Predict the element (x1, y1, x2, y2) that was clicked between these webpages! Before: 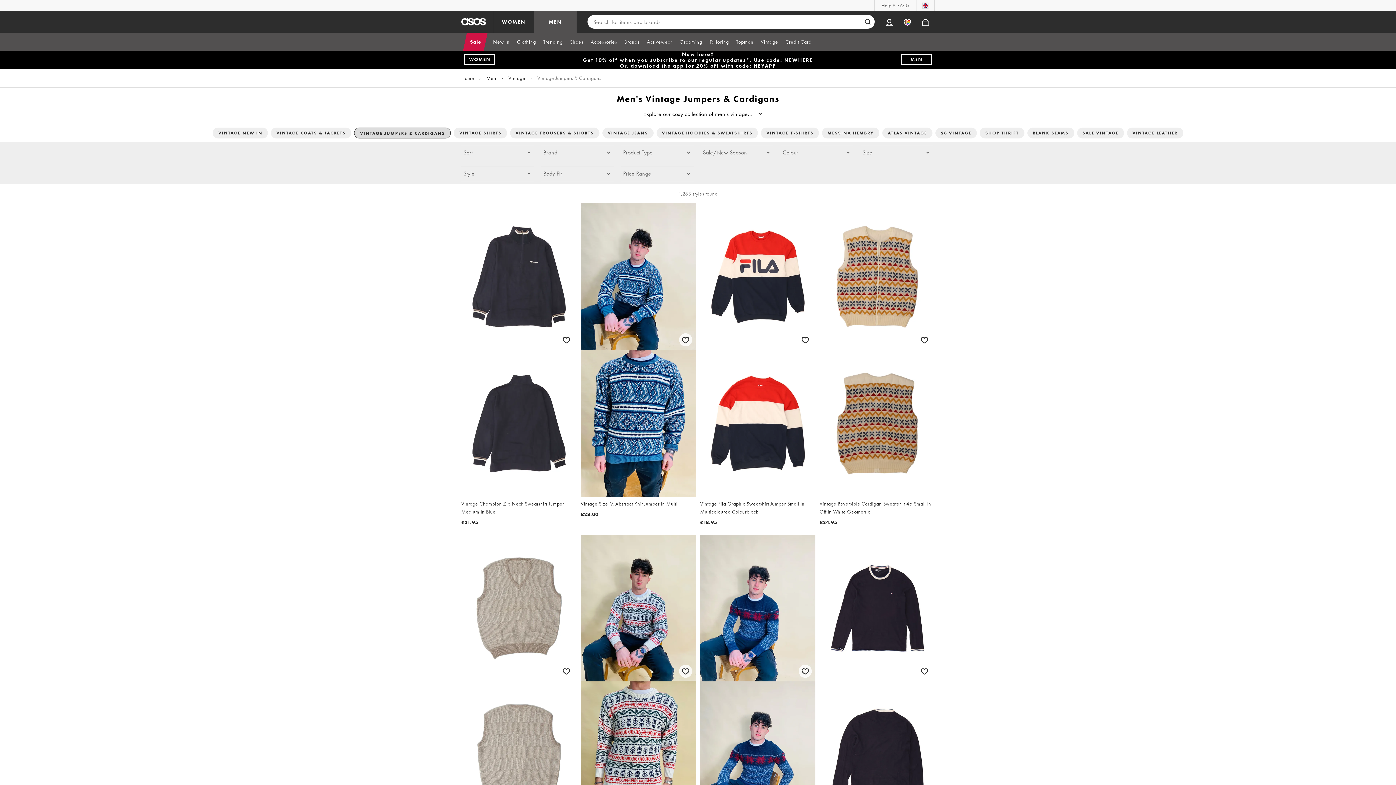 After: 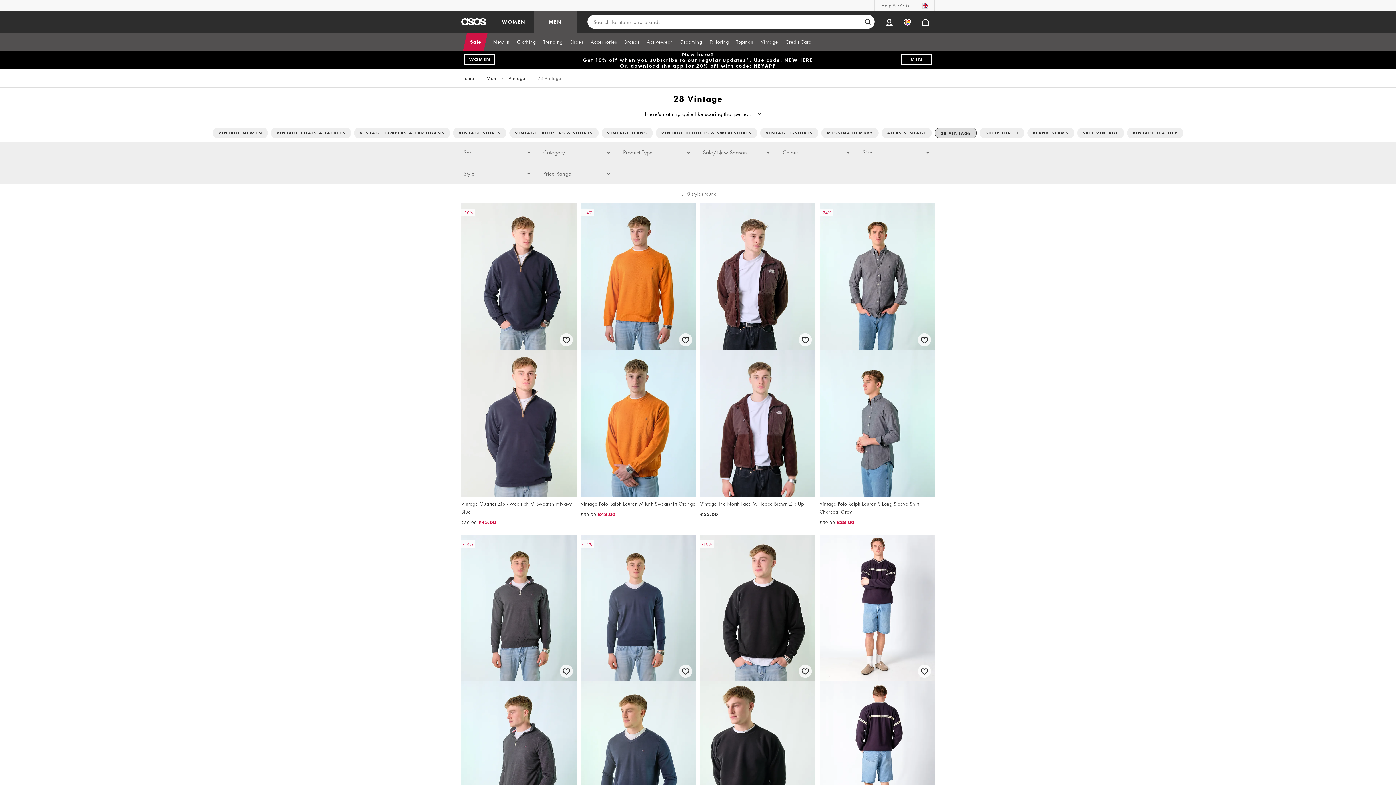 Action: bbox: (935, 127, 977, 138) label: 28 VINTAGE